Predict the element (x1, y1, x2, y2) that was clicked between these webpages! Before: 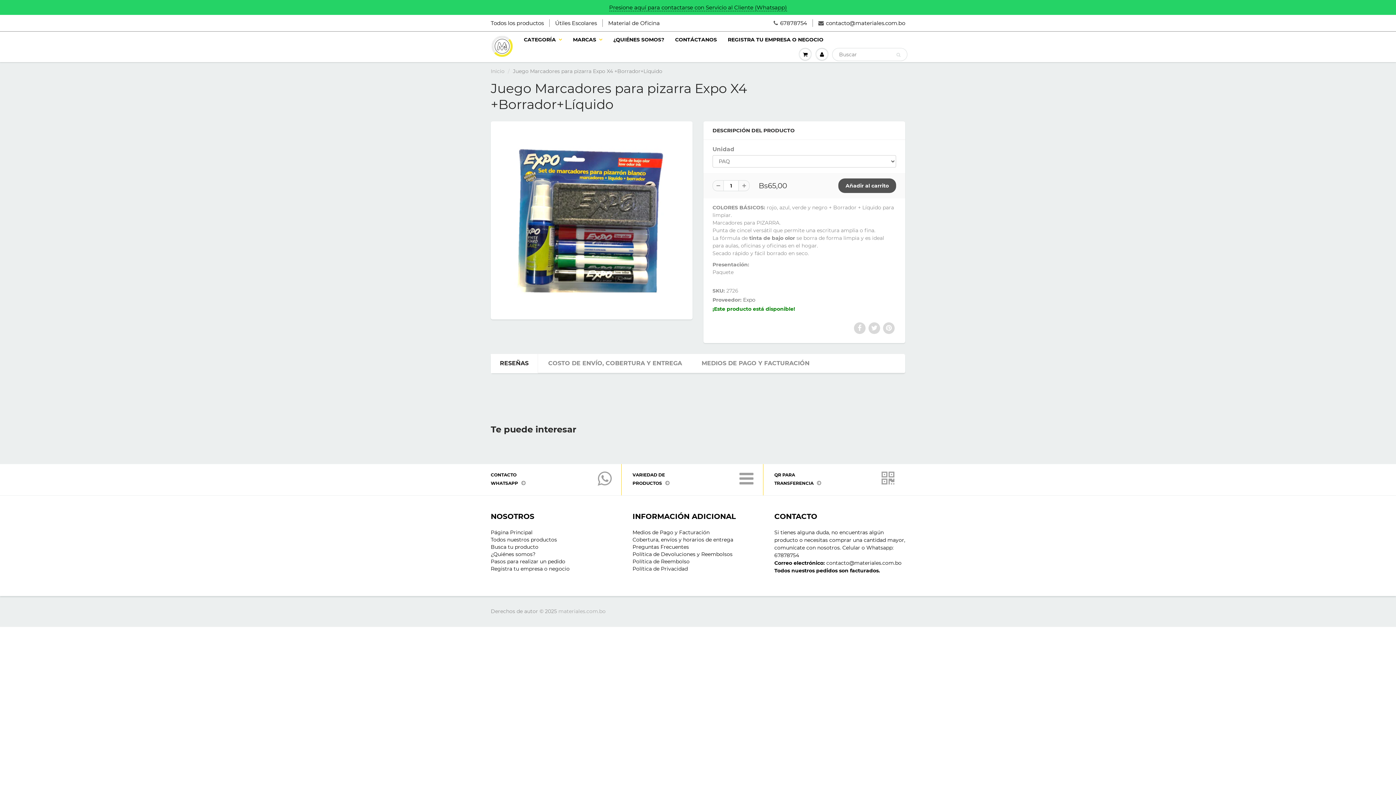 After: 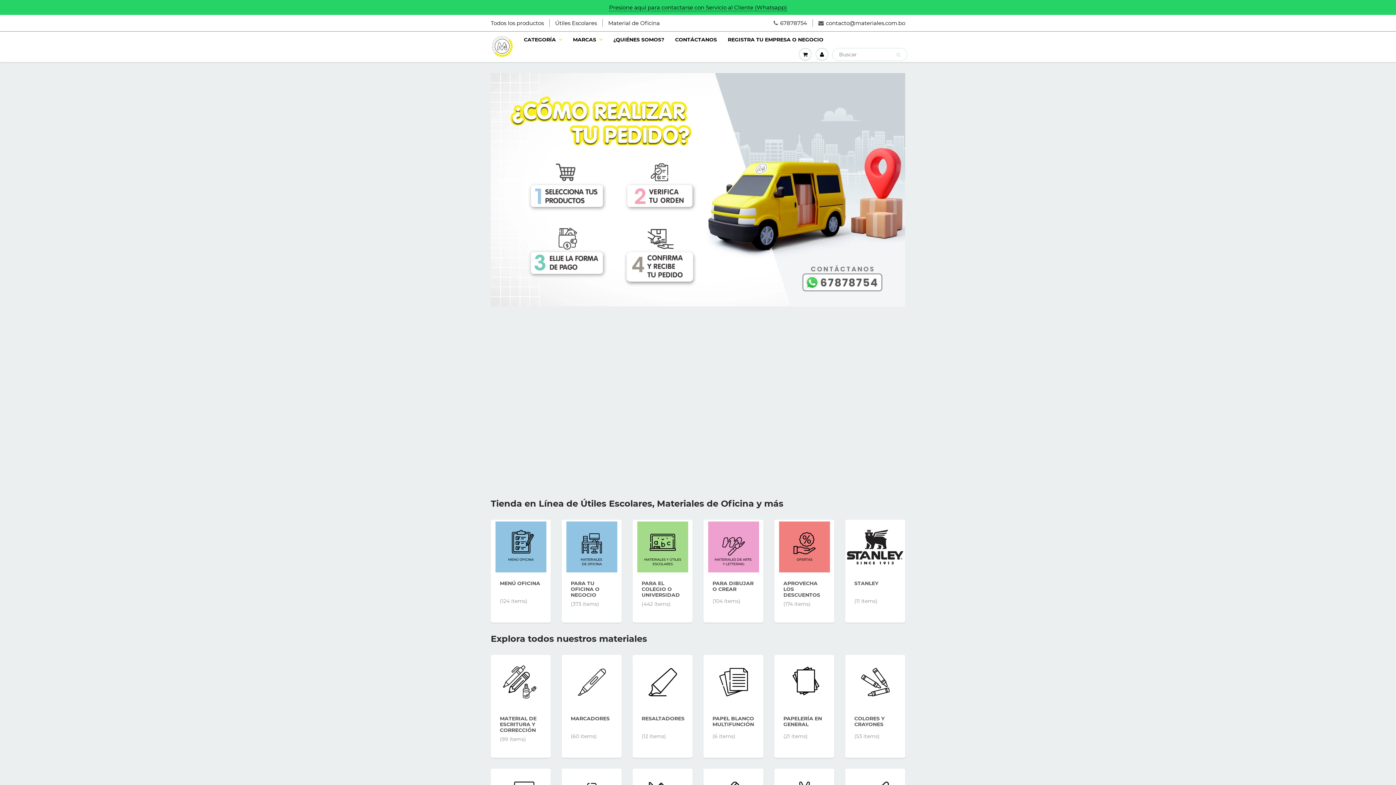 Action: label: Página Principal bbox: (490, 529, 532, 536)